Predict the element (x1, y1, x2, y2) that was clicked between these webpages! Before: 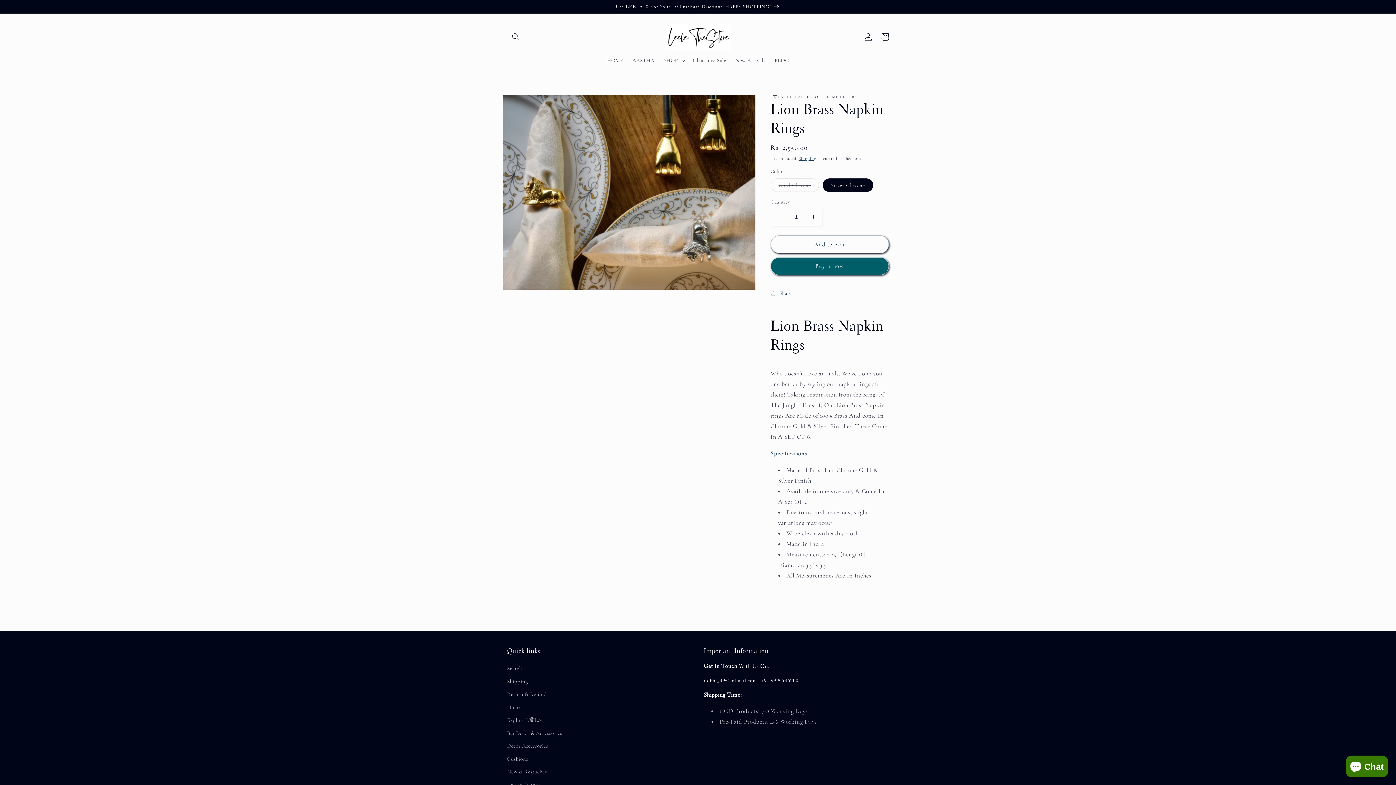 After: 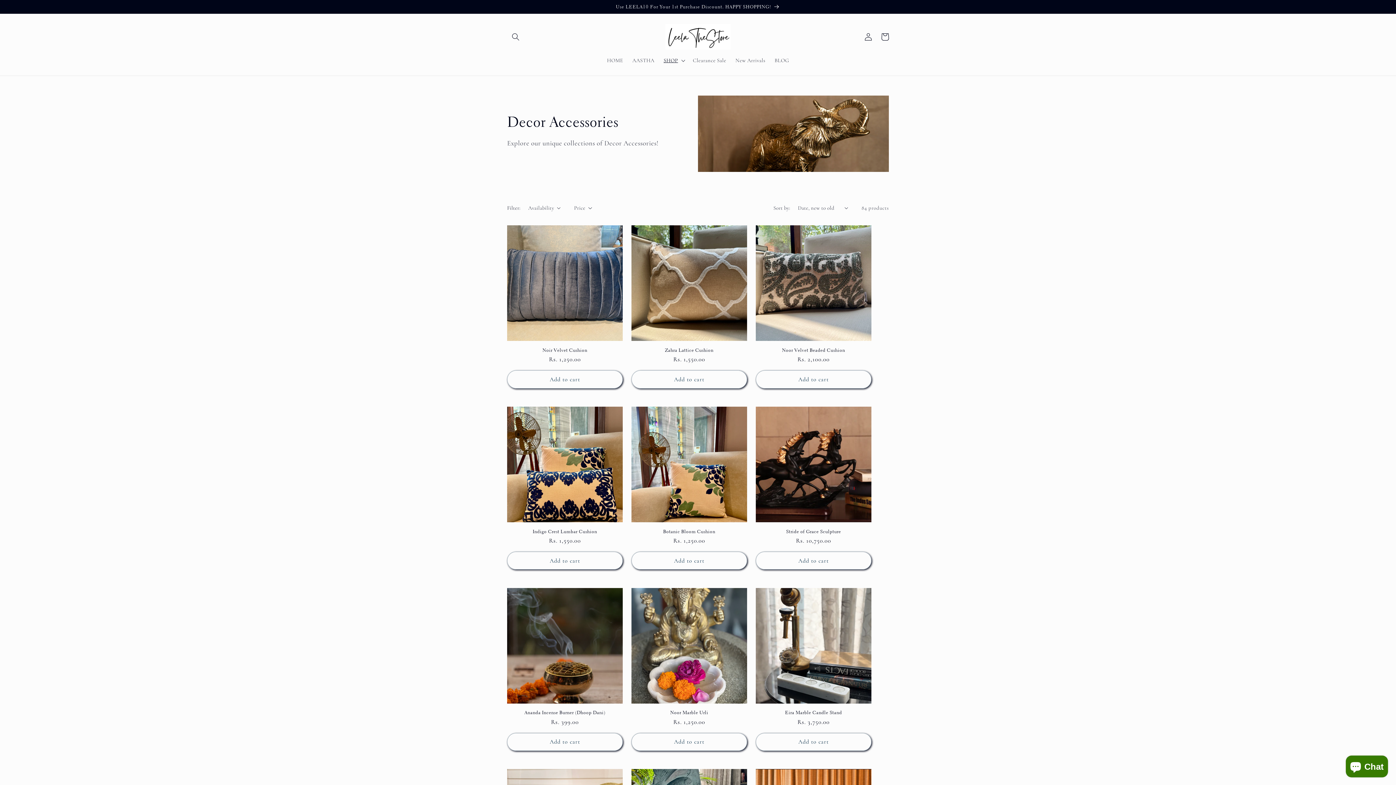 Action: label: Decor Accessories bbox: (507, 740, 548, 752)